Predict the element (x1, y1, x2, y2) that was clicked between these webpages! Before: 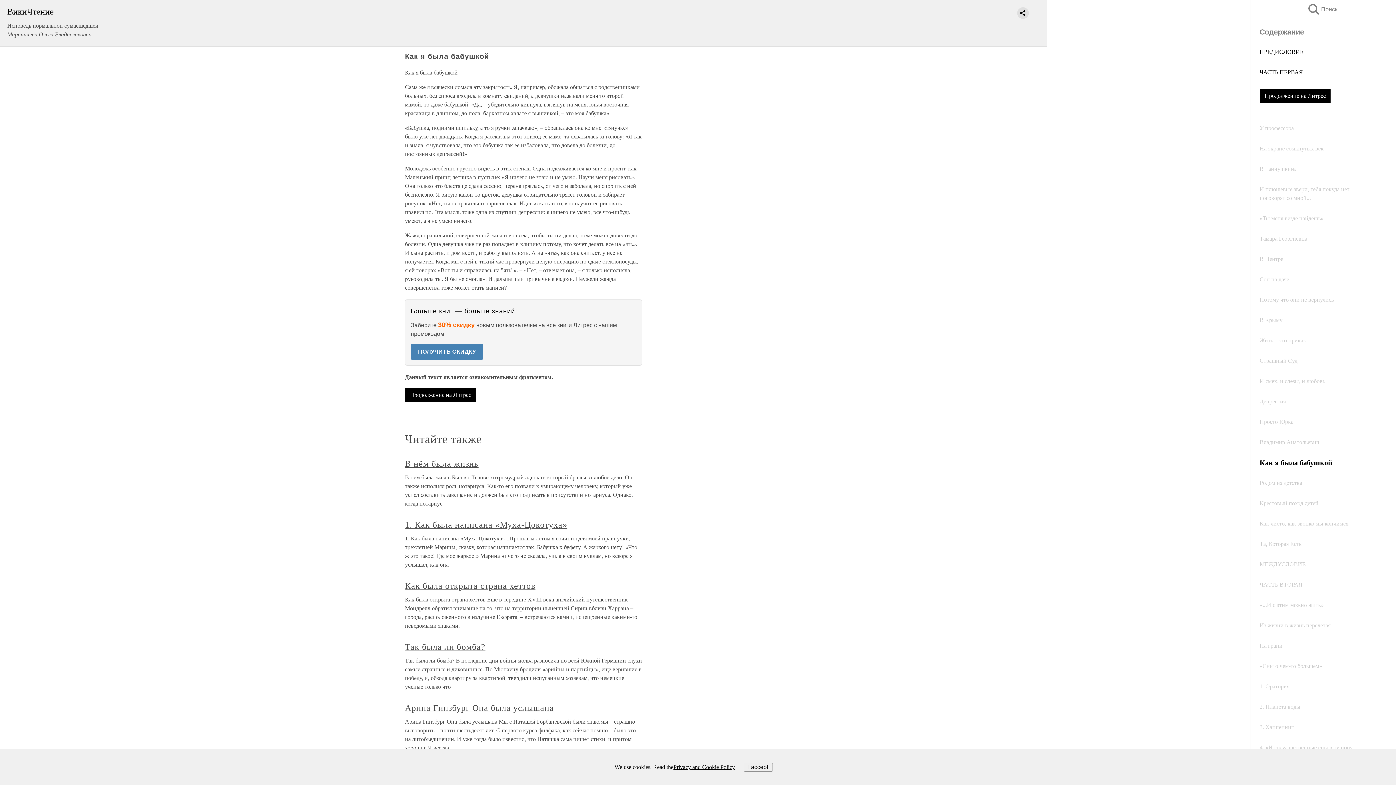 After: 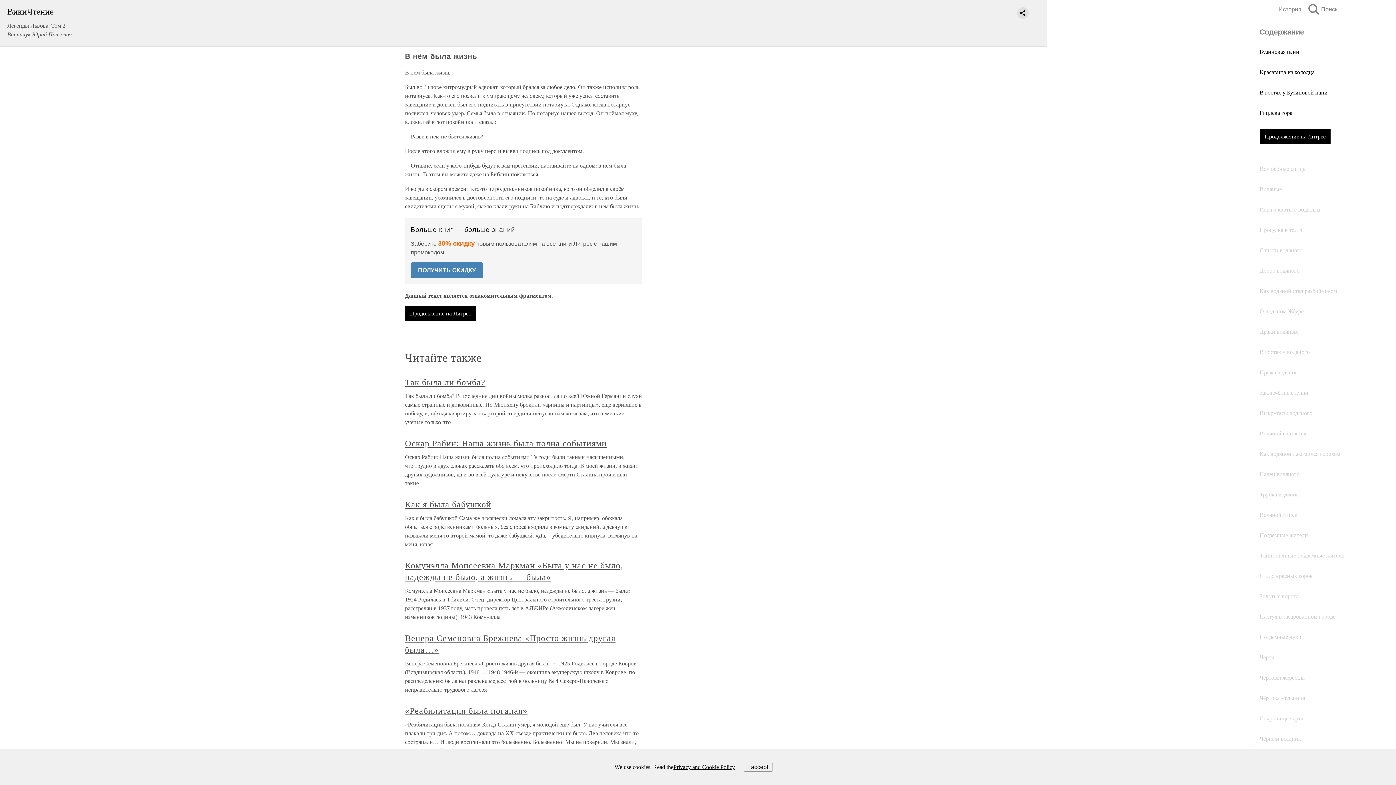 Action: label: В нём была жизнь bbox: (405, 459, 478, 468)